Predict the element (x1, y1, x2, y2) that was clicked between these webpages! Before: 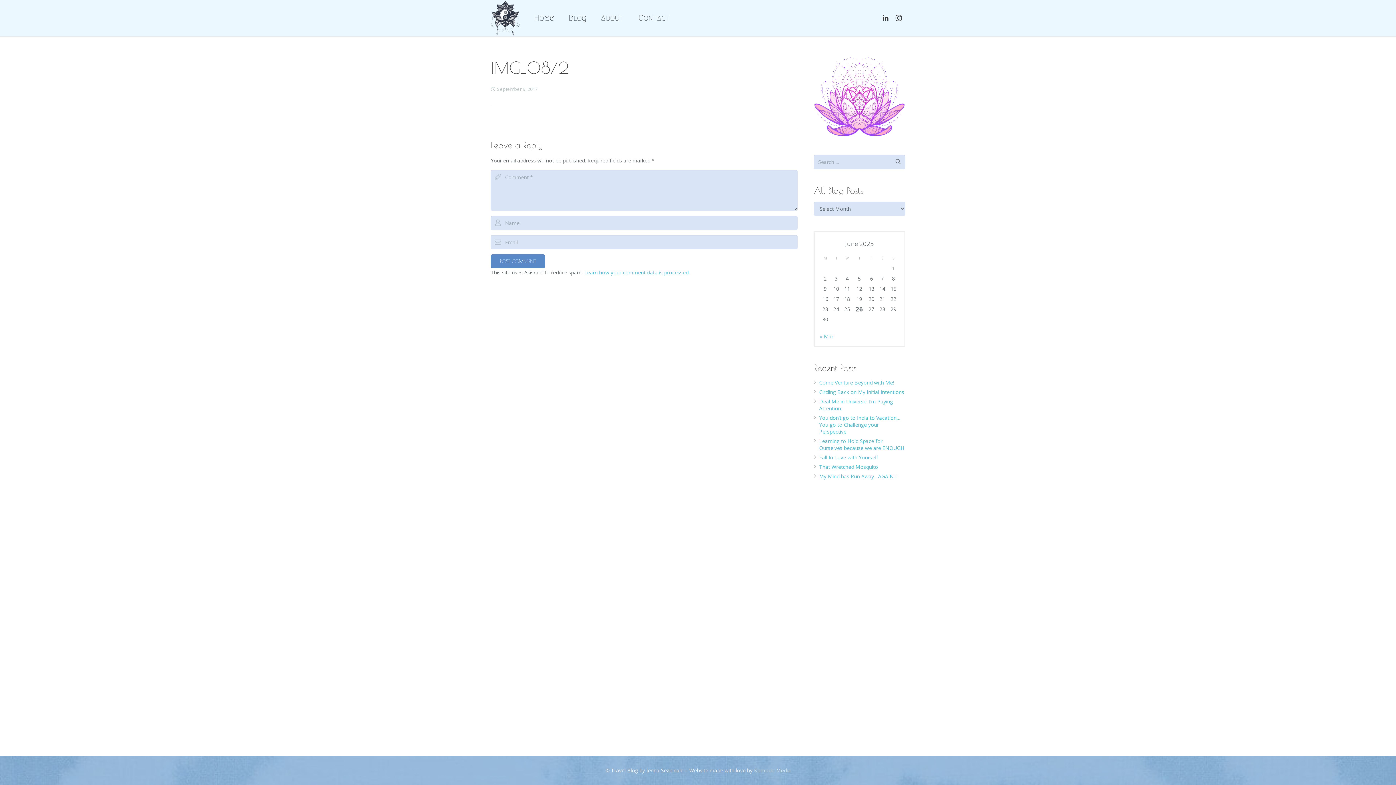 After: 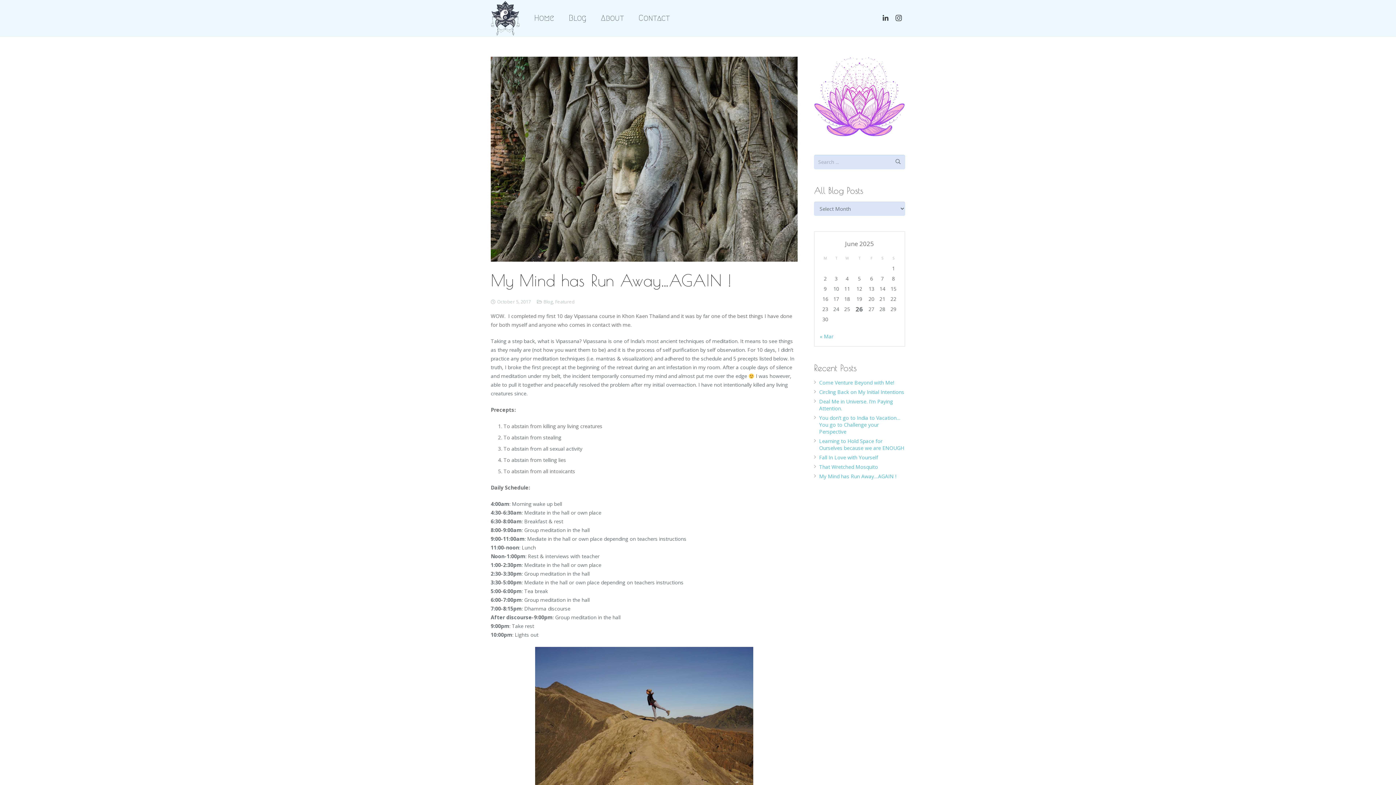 Action: bbox: (819, 472, 896, 479) label: My Mind has Run Away…AGAIN !